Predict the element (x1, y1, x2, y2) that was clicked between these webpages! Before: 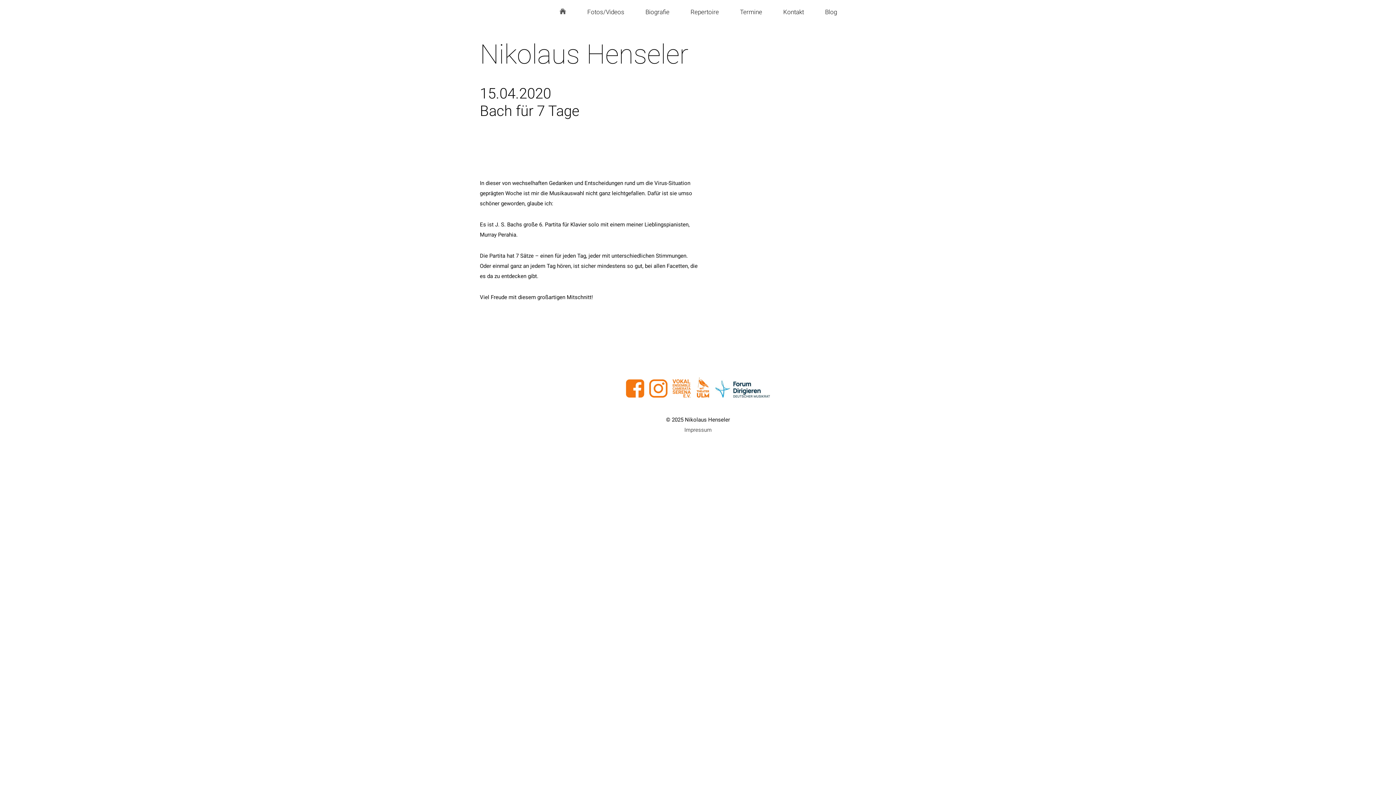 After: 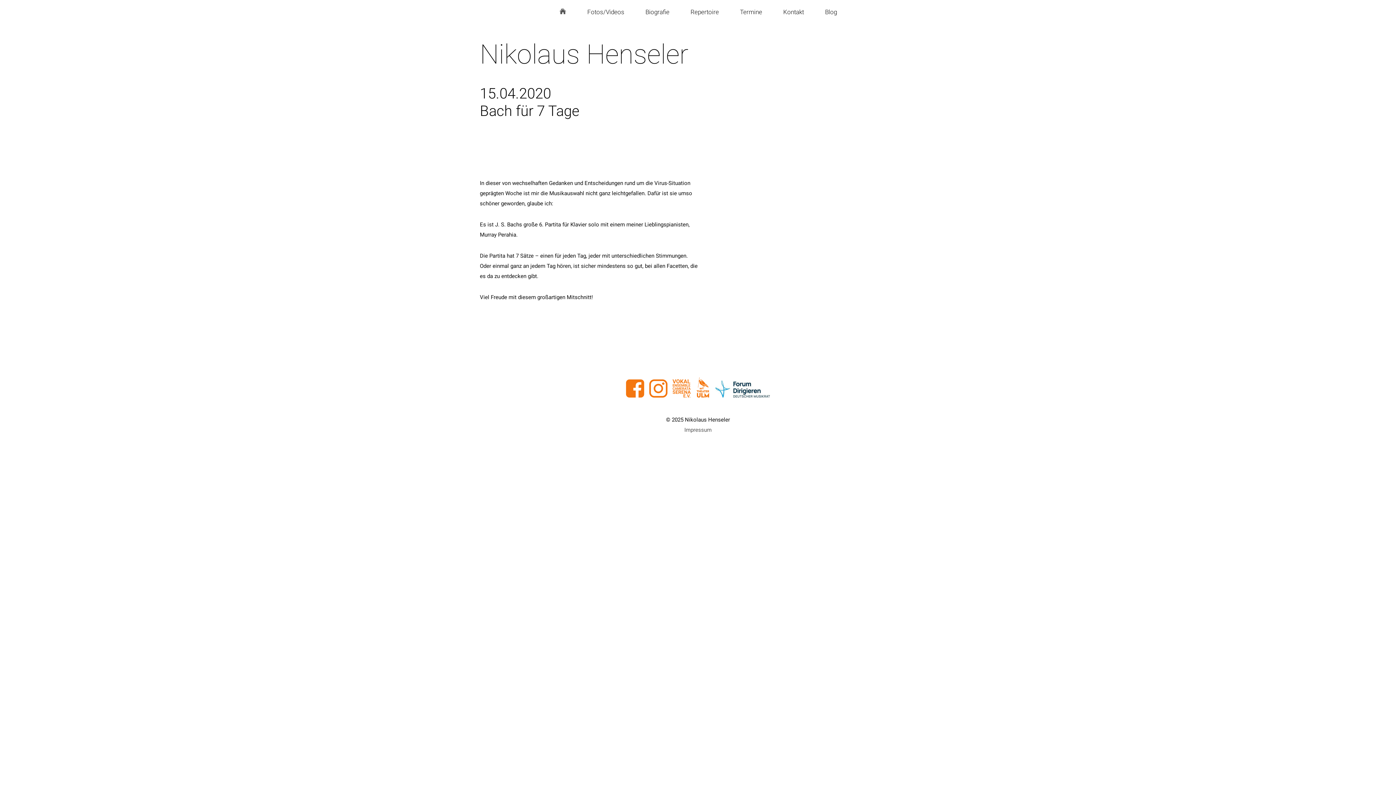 Action: bbox: (624, 390, 646, 401)